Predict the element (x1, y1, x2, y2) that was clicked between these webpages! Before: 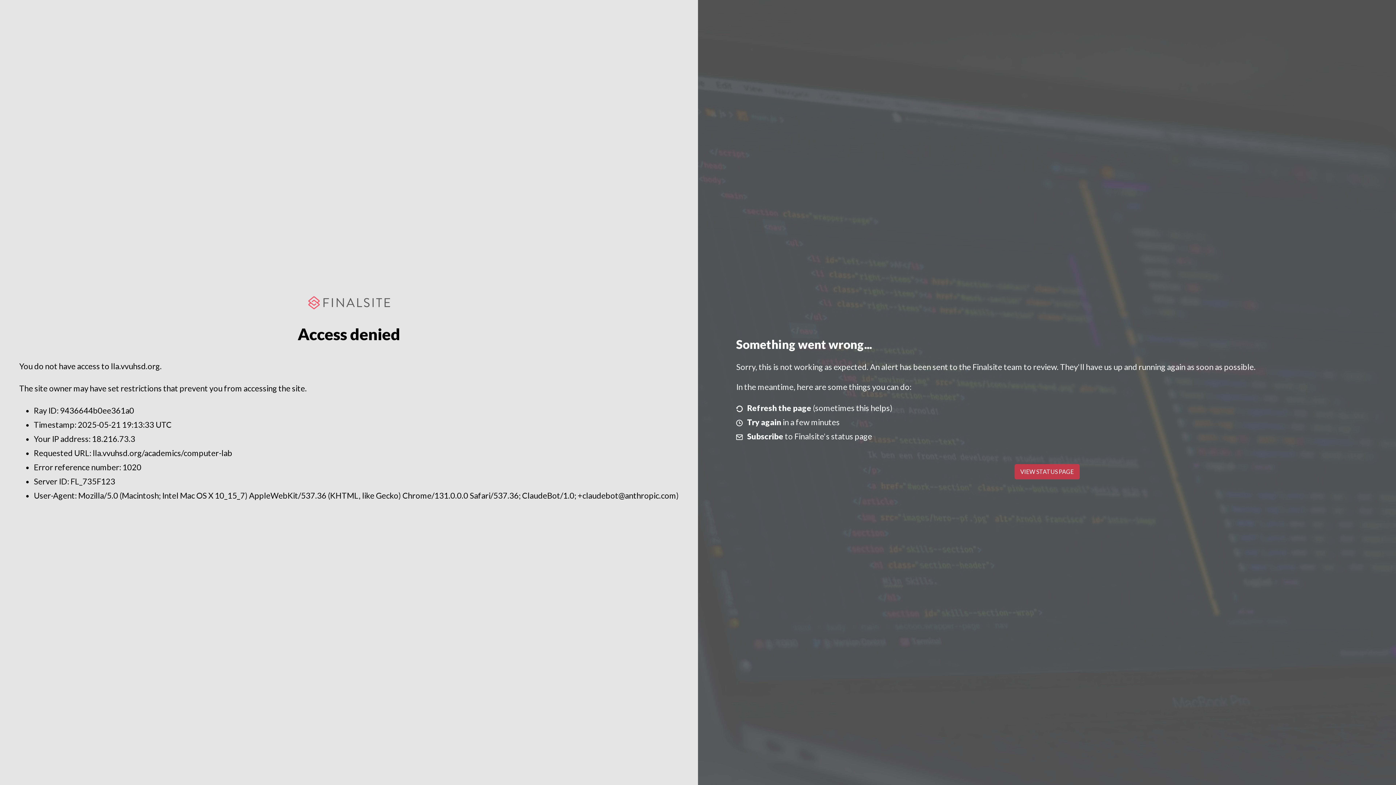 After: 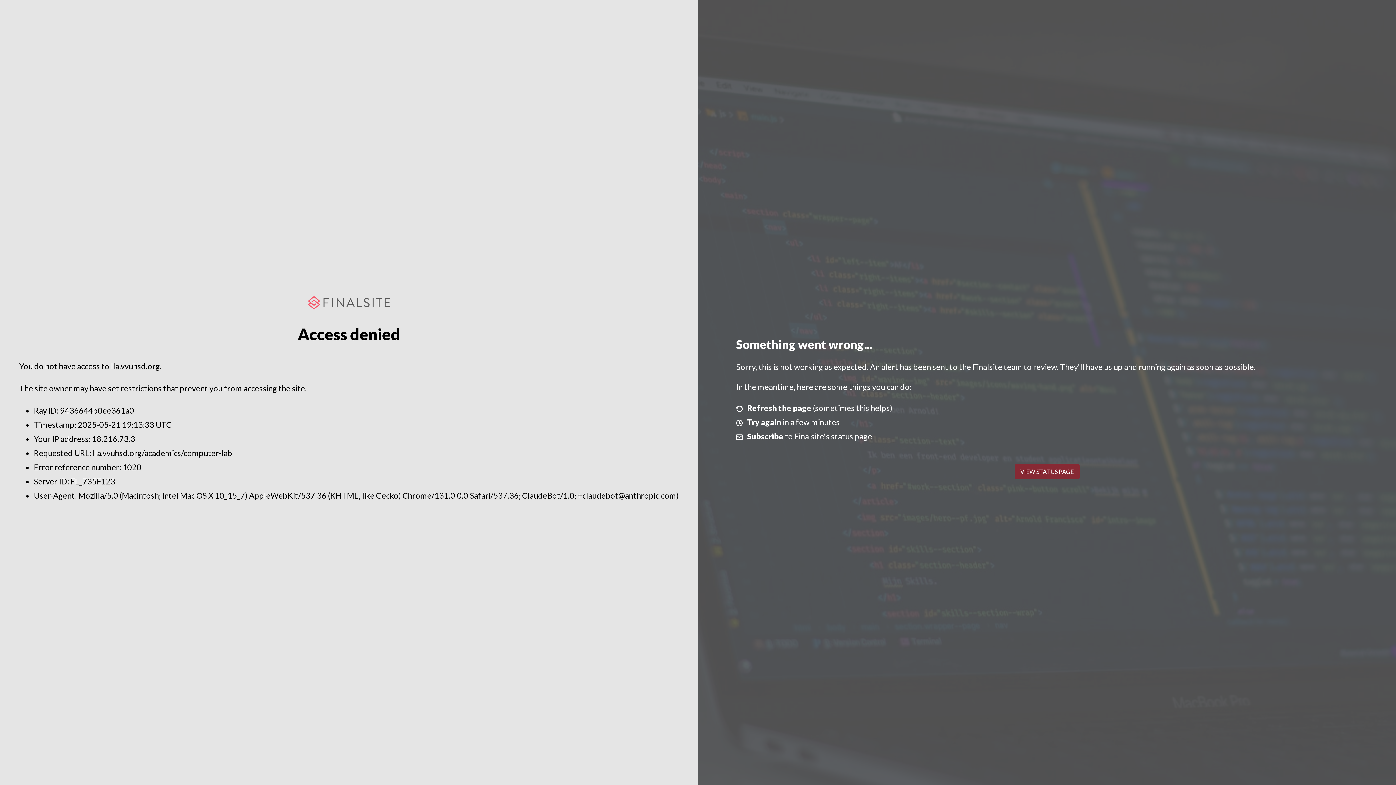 Action: label: VIEW STATUS PAGE bbox: (1014, 464, 1079, 479)